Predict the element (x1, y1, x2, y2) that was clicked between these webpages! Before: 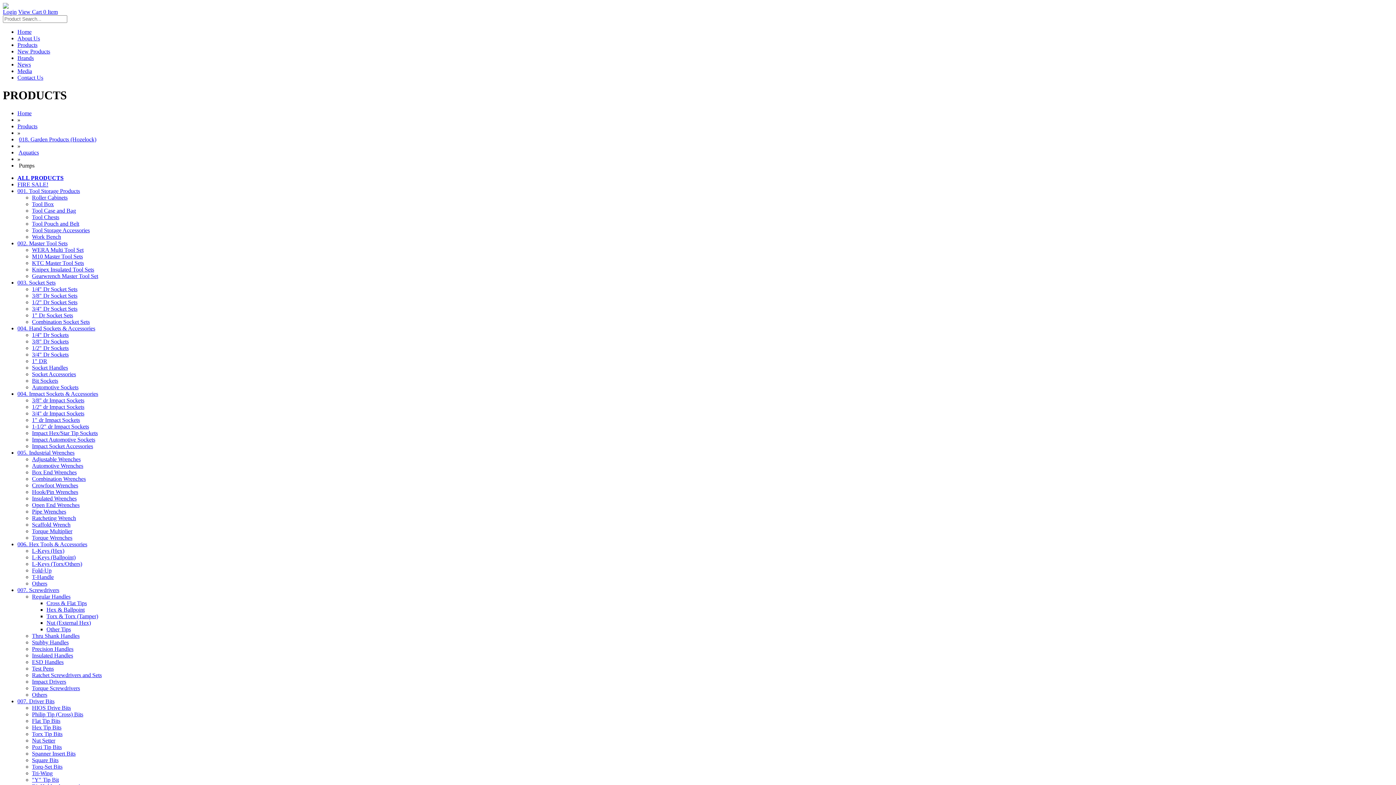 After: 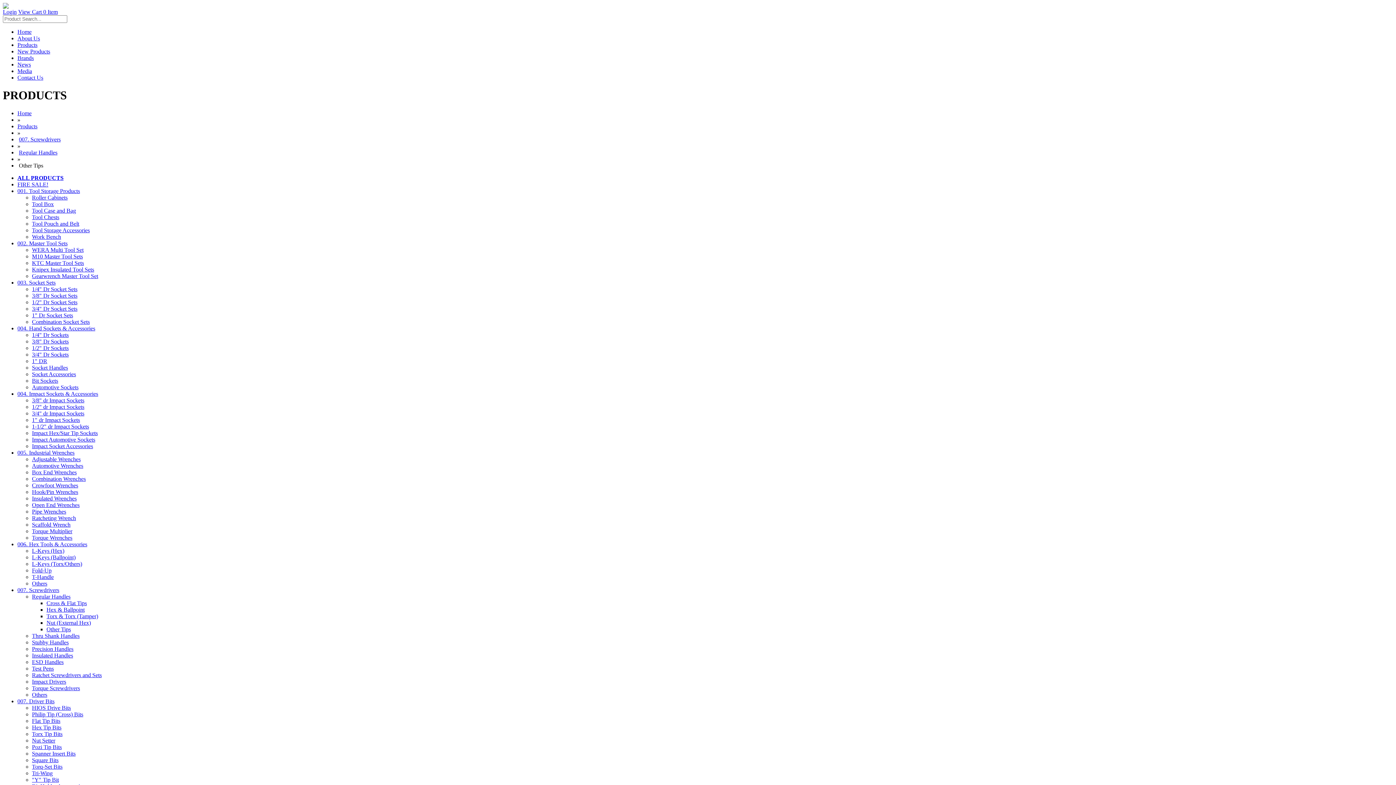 Action: label: Other Tips bbox: (46, 626, 70, 632)